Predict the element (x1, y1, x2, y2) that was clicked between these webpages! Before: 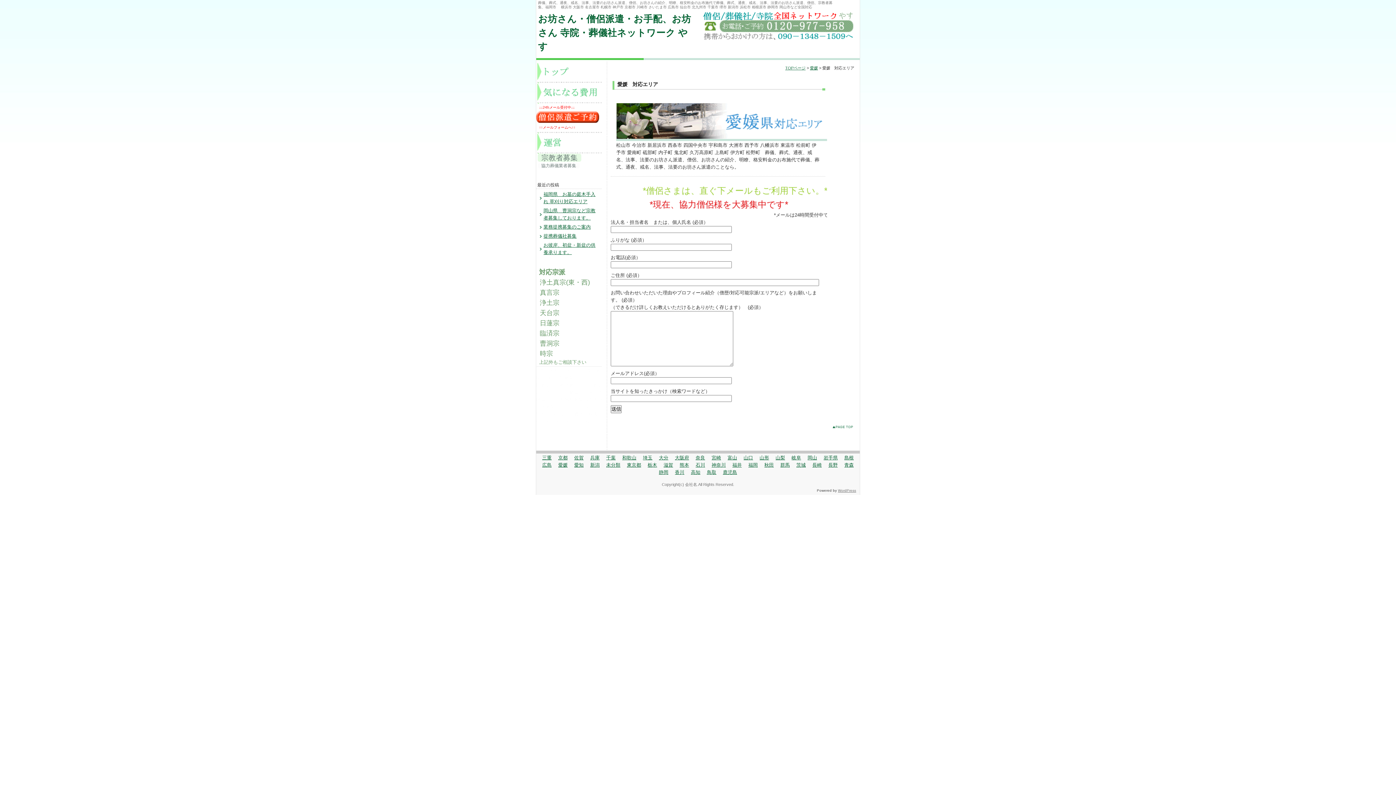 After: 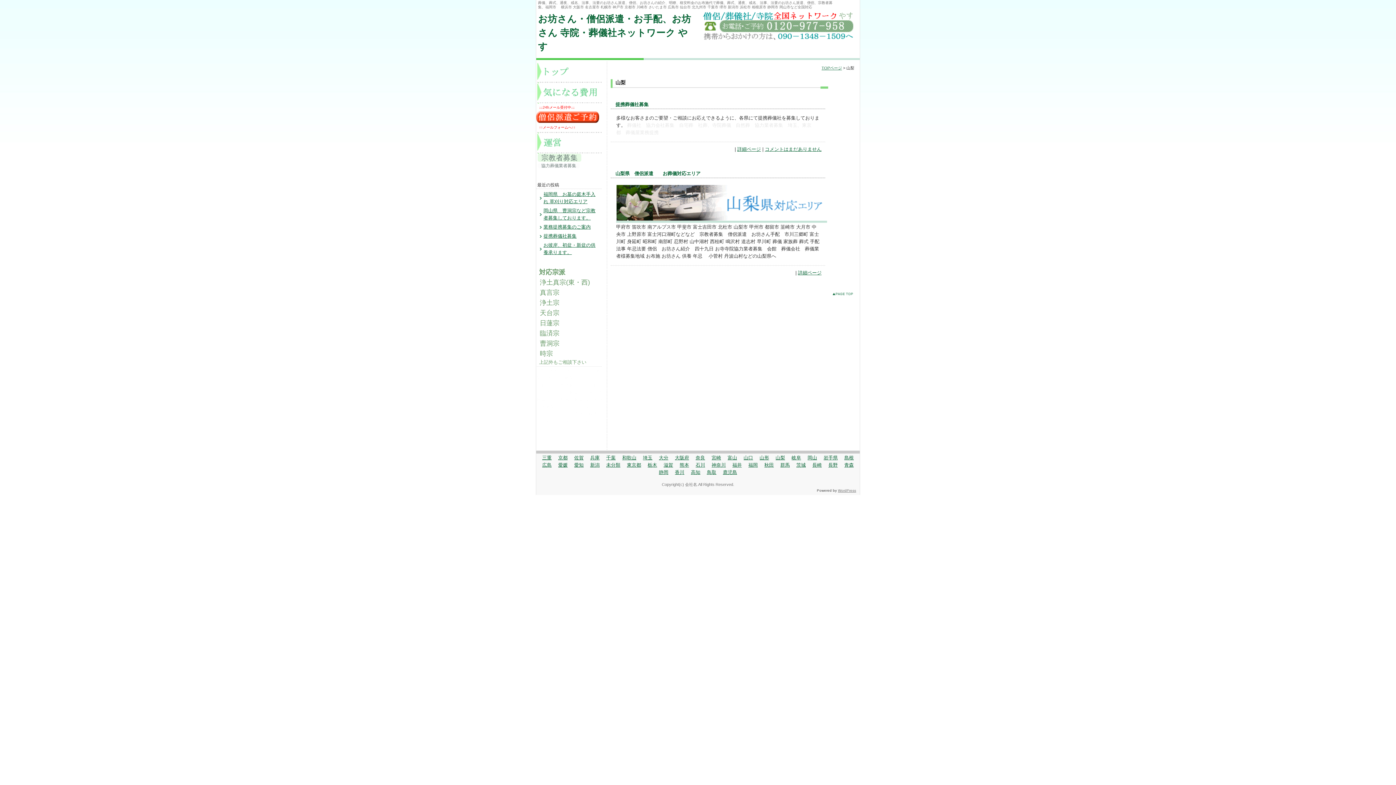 Action: label: 山梨 bbox: (775, 455, 785, 460)